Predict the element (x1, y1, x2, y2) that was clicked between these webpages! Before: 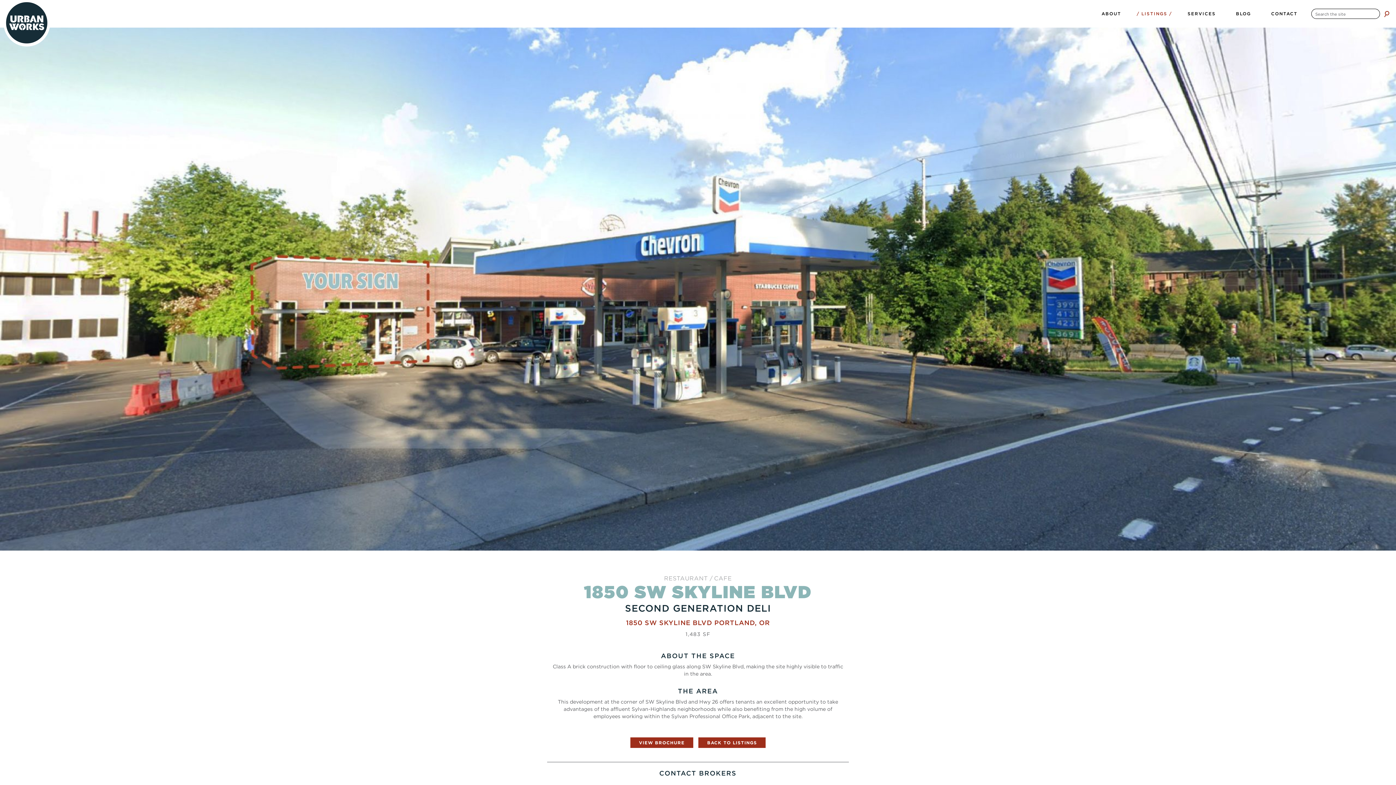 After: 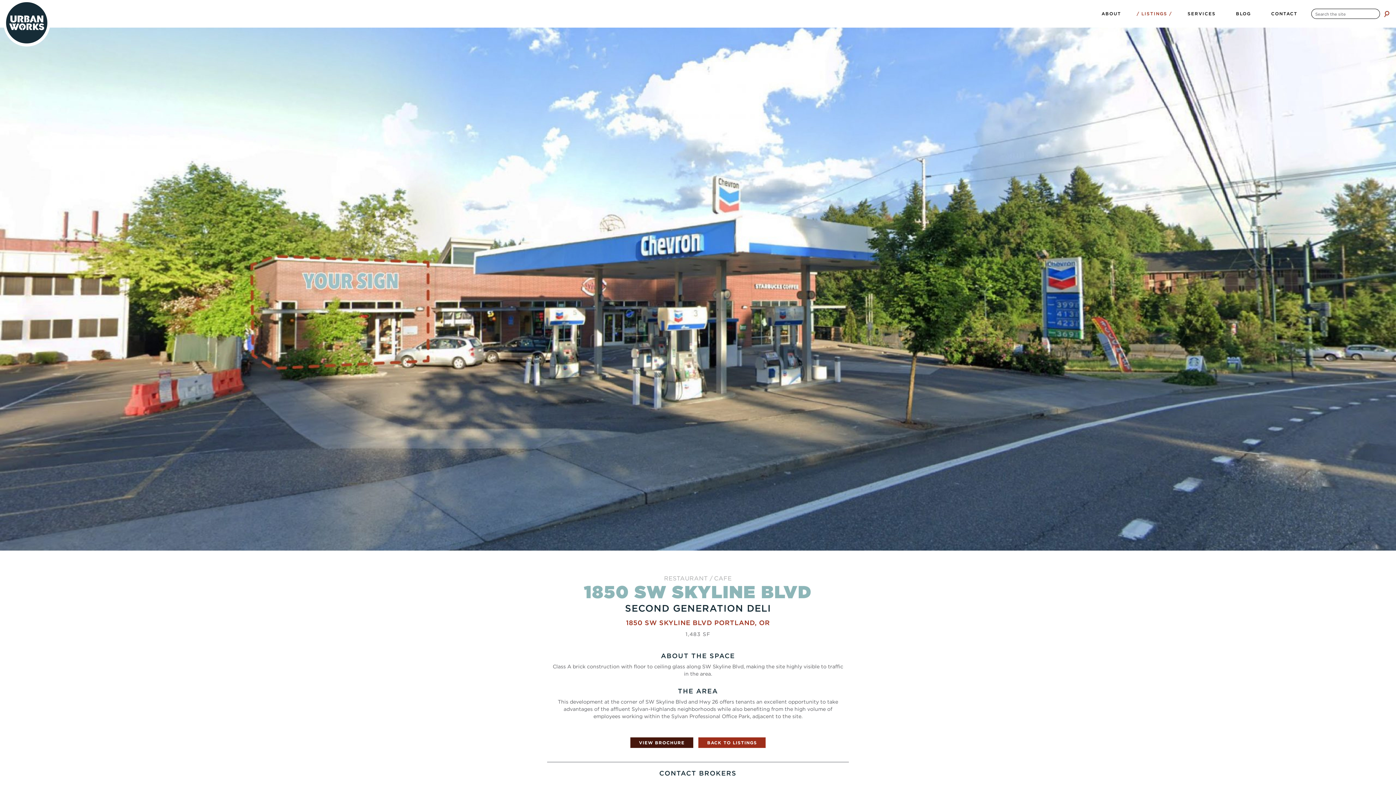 Action: bbox: (630, 737, 693, 748) label: VIEW BROCHURE